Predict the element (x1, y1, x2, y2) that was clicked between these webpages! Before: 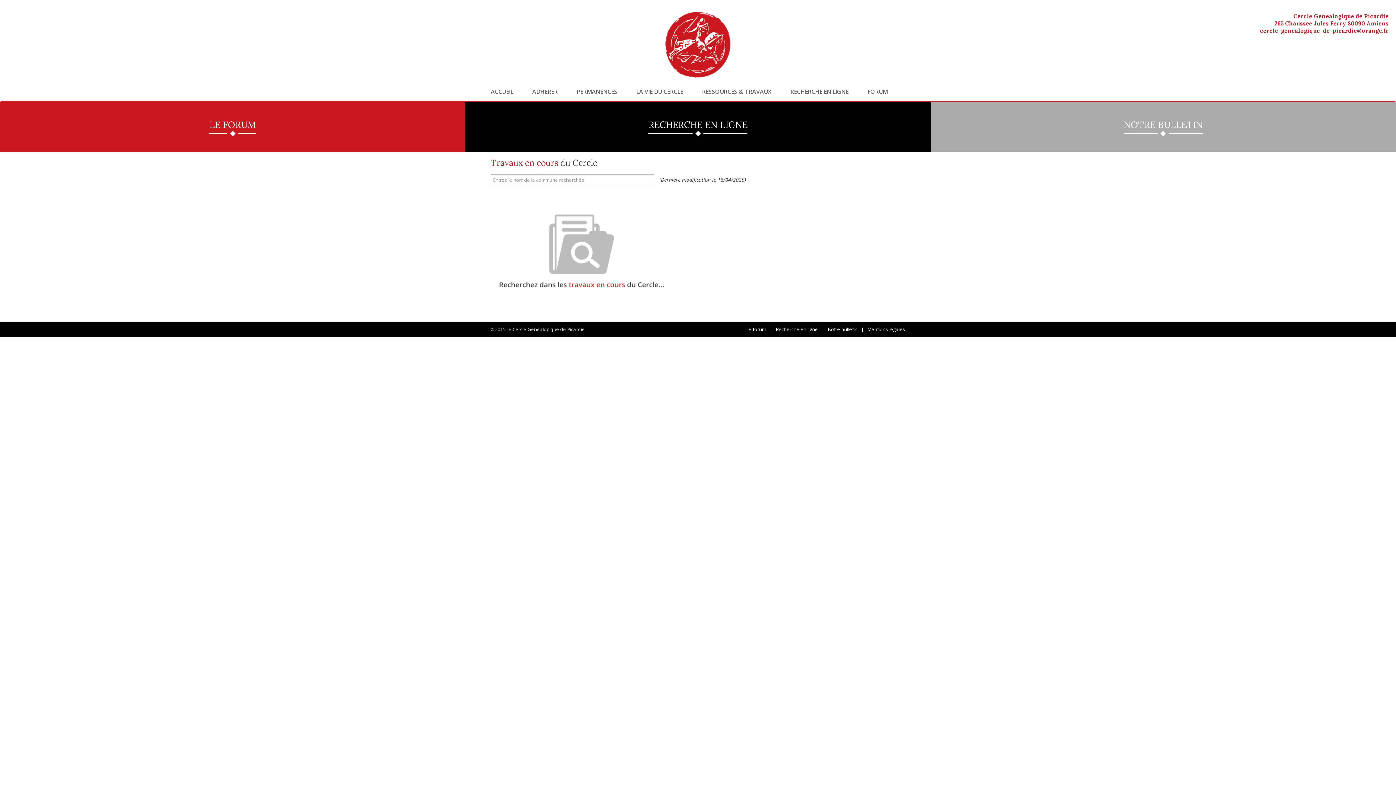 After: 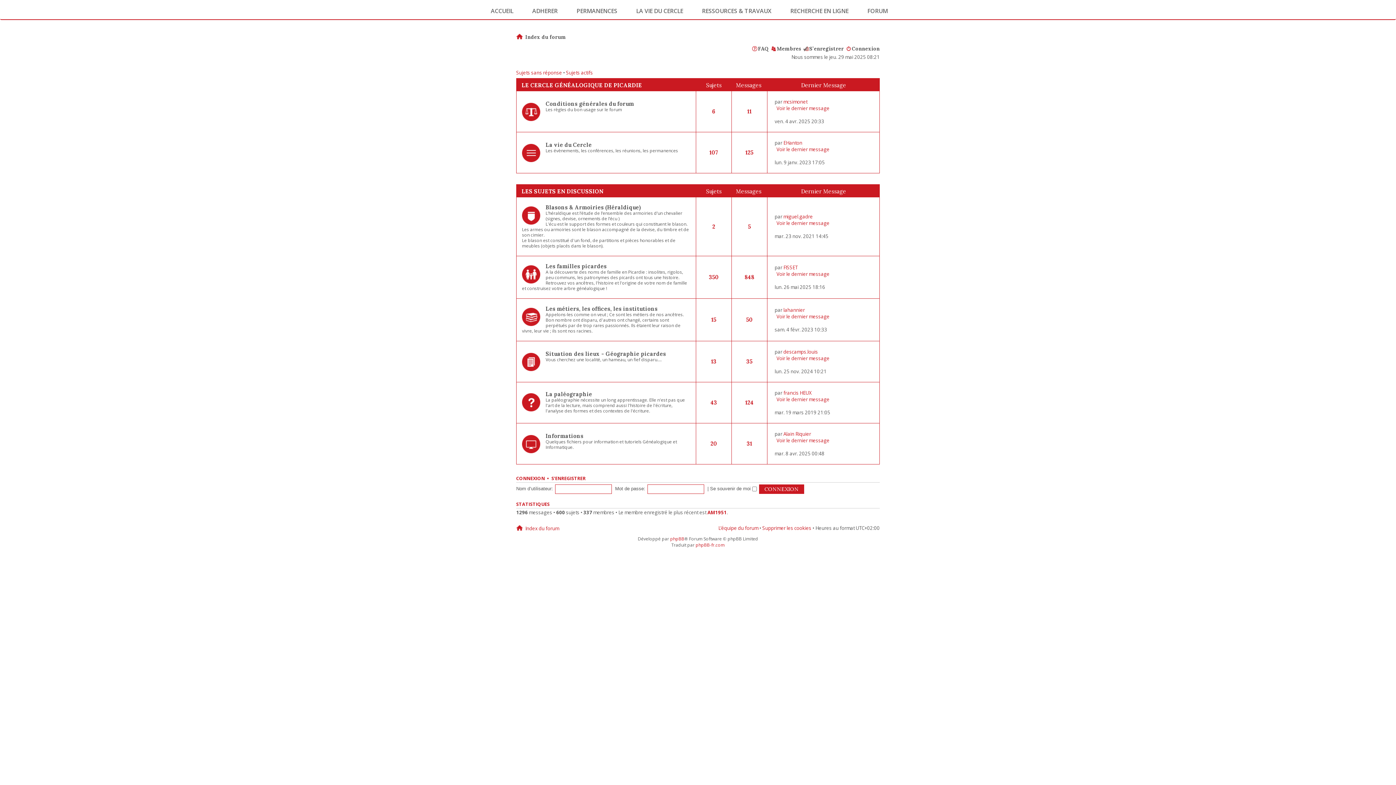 Action: bbox: (0, 101, 465, 152) label: LE FORUM